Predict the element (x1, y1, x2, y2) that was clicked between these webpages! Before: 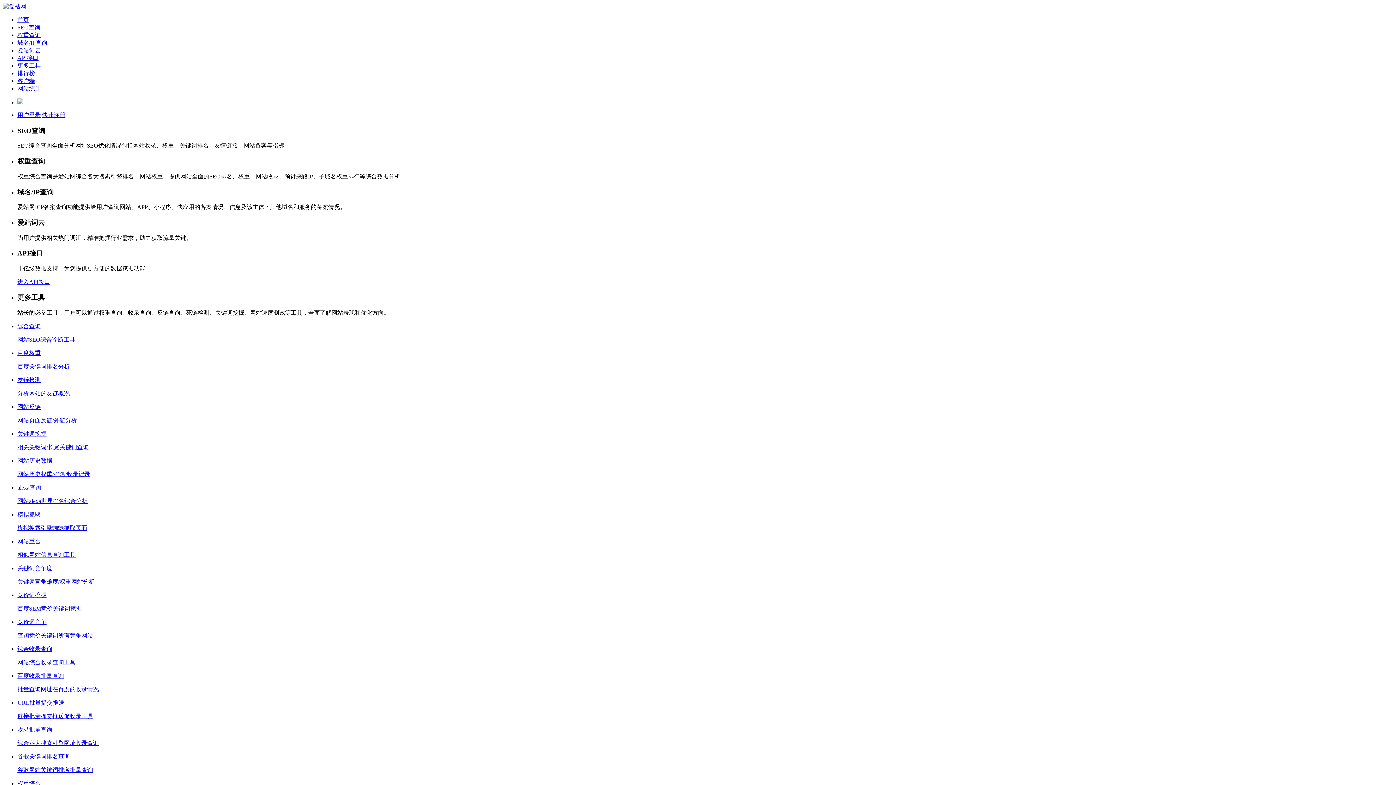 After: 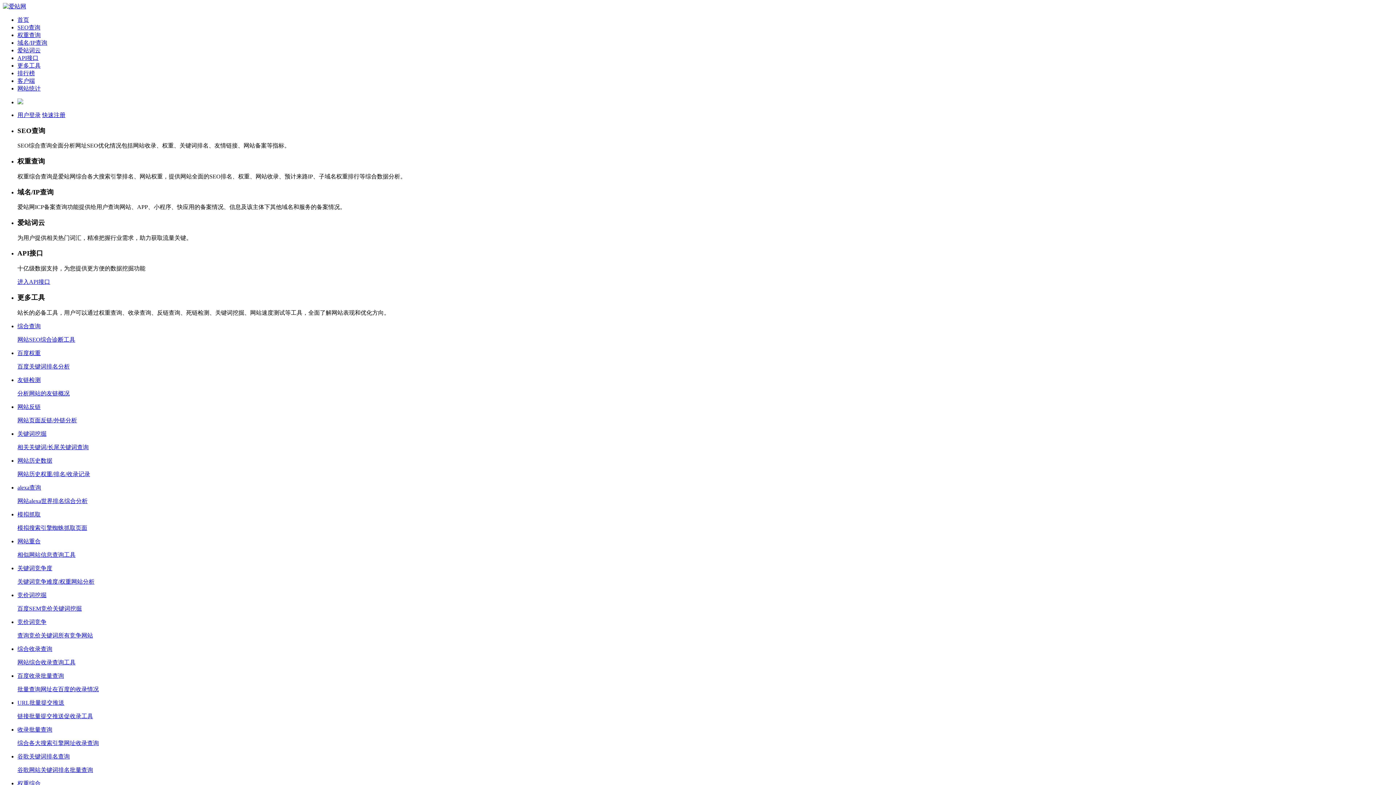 Action: bbox: (17, 112, 40, 118) label: 用户登录